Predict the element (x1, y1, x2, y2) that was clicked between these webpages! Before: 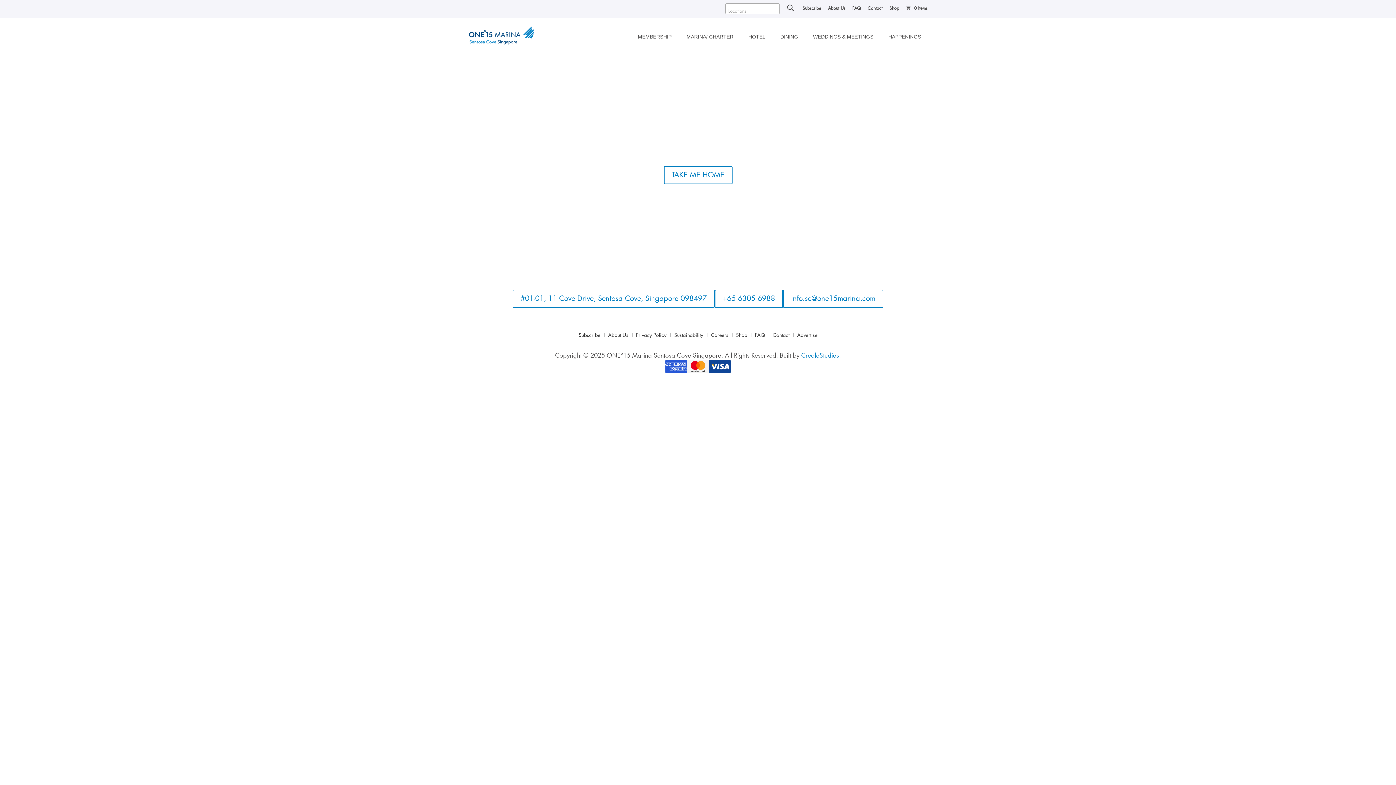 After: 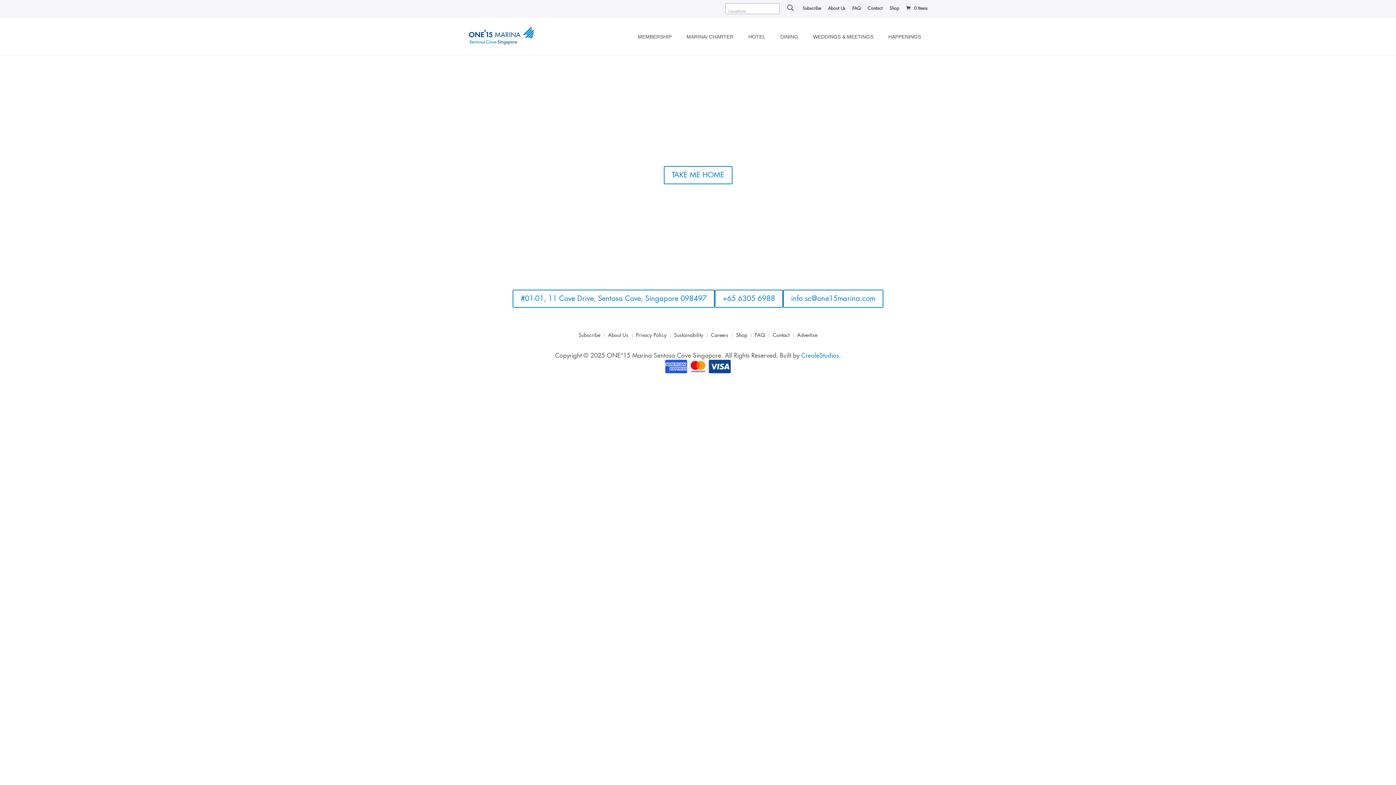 Action: bbox: (714, 252, 725, 264)